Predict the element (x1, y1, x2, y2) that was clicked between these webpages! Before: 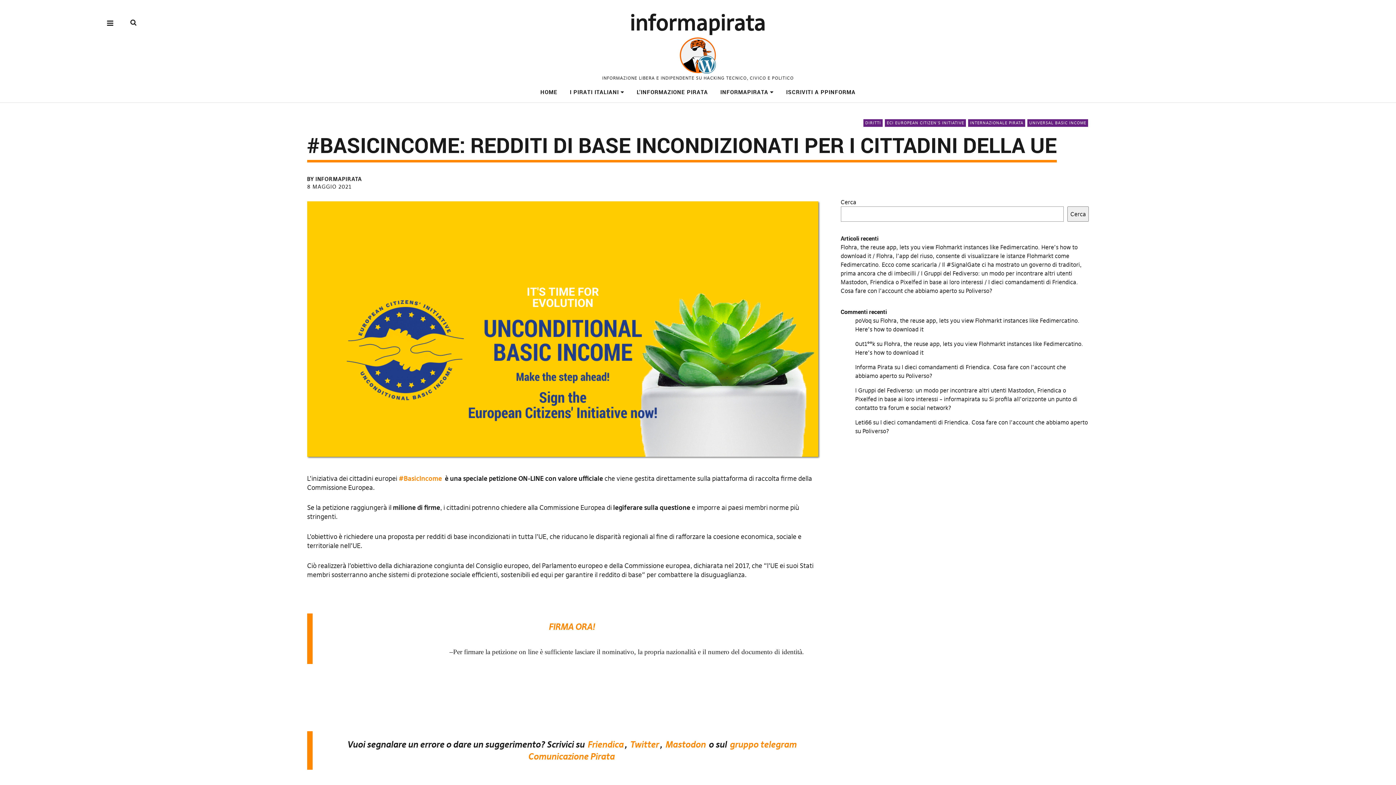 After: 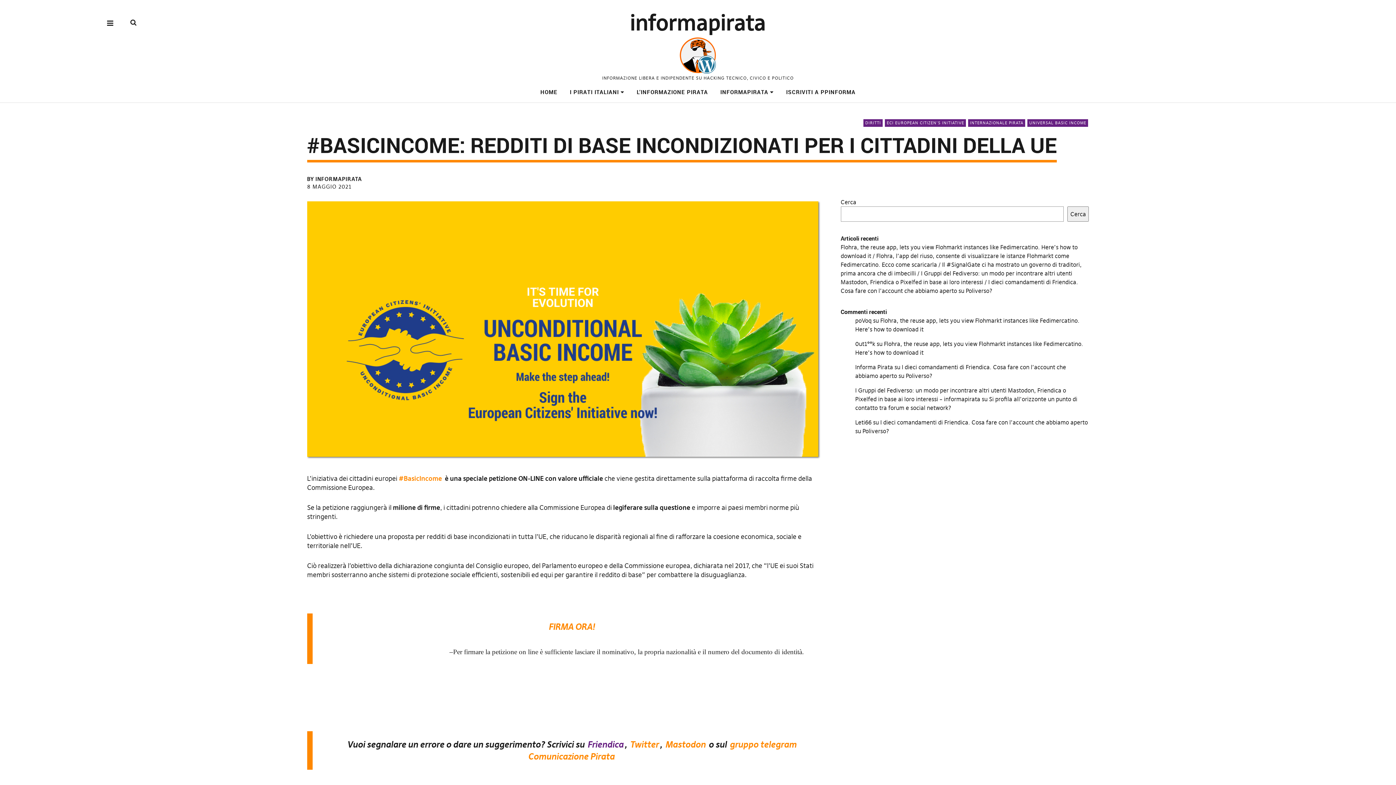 Action: bbox: (586, 739, 624, 750) label: Friendica